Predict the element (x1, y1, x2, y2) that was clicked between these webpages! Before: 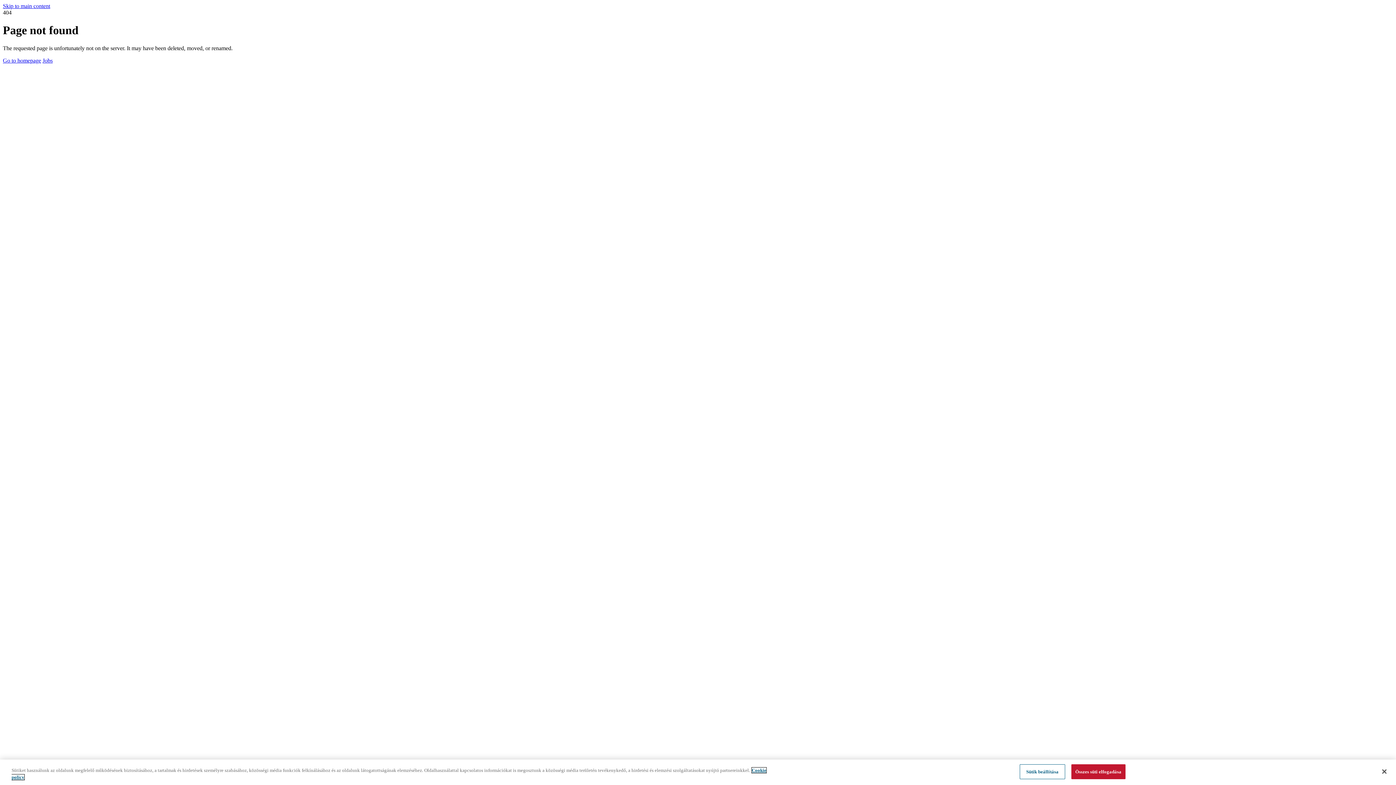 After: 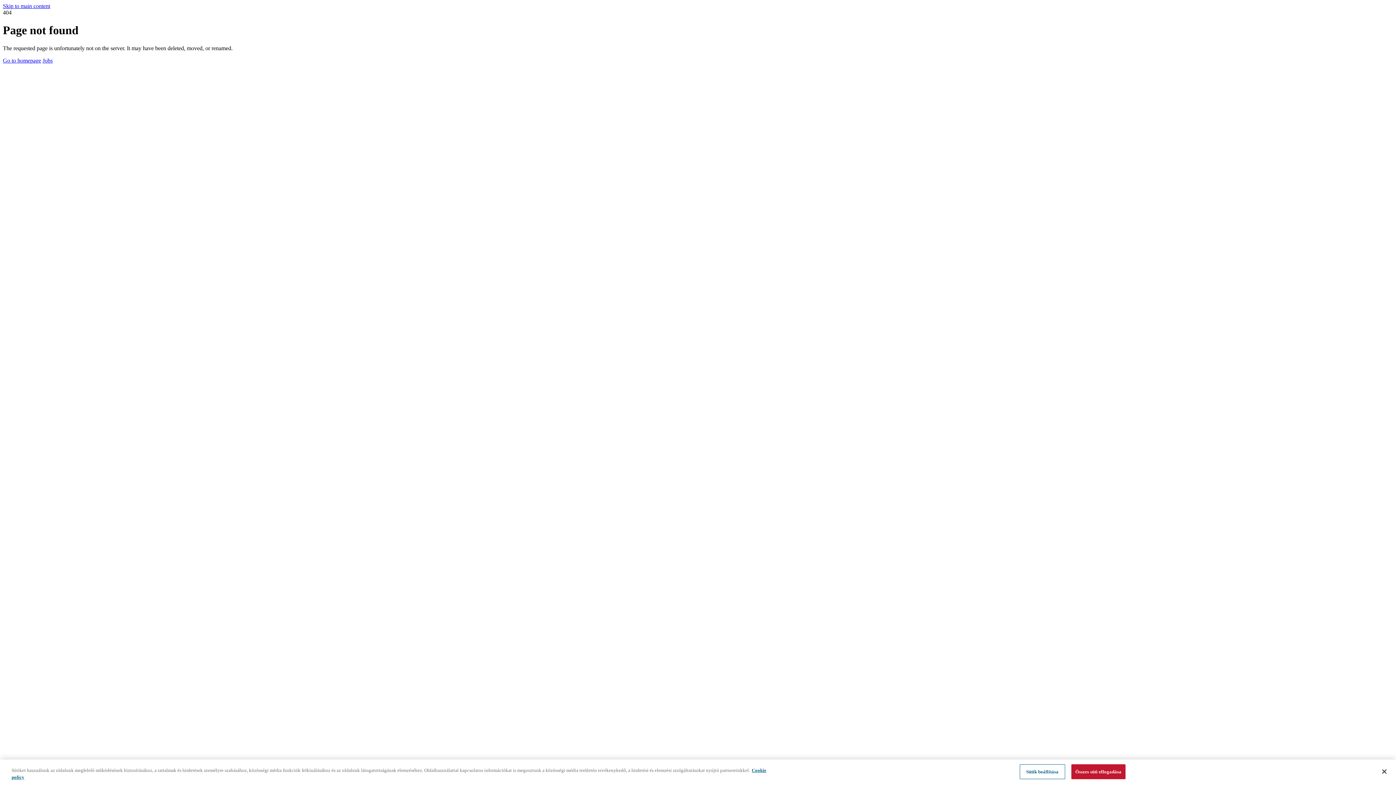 Action: label: Skip to main content bbox: (2, 2, 50, 9)